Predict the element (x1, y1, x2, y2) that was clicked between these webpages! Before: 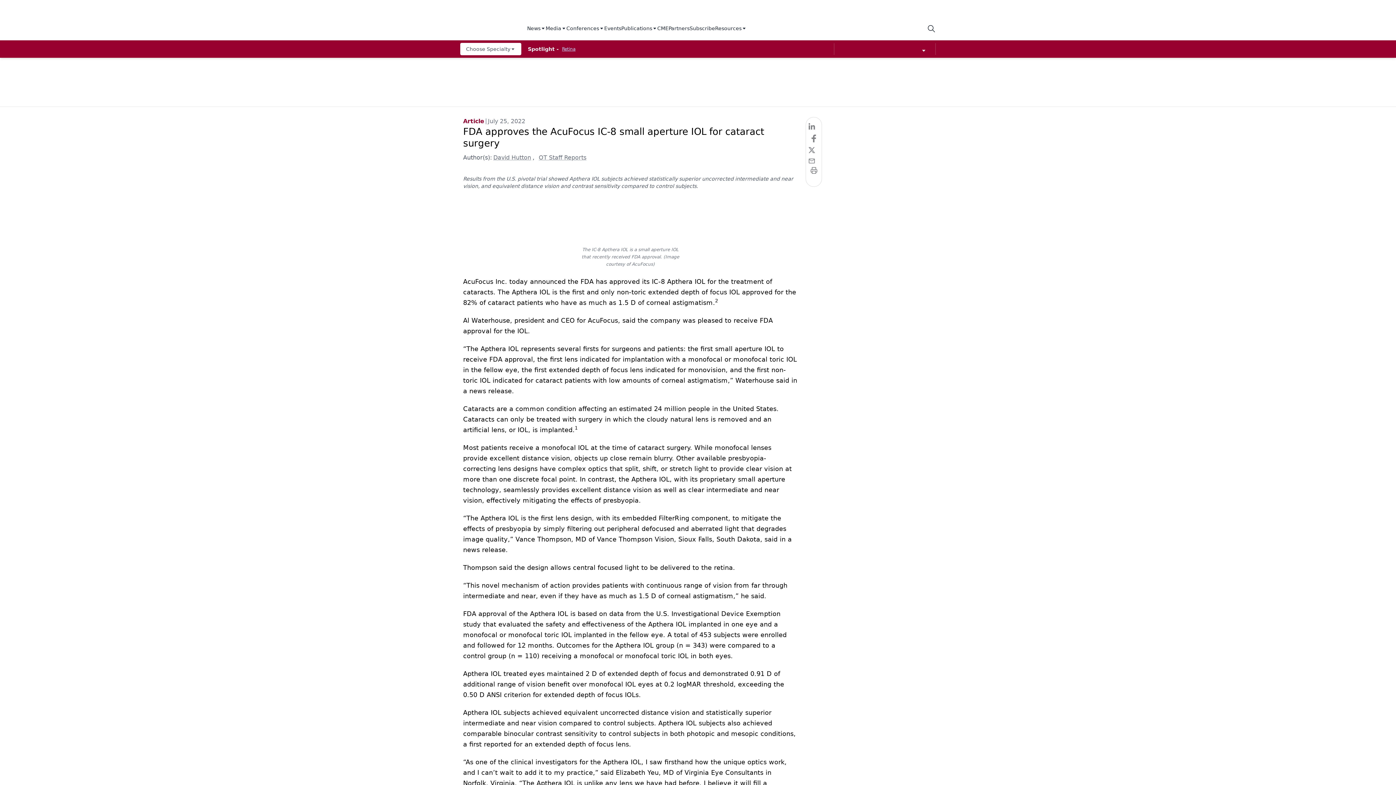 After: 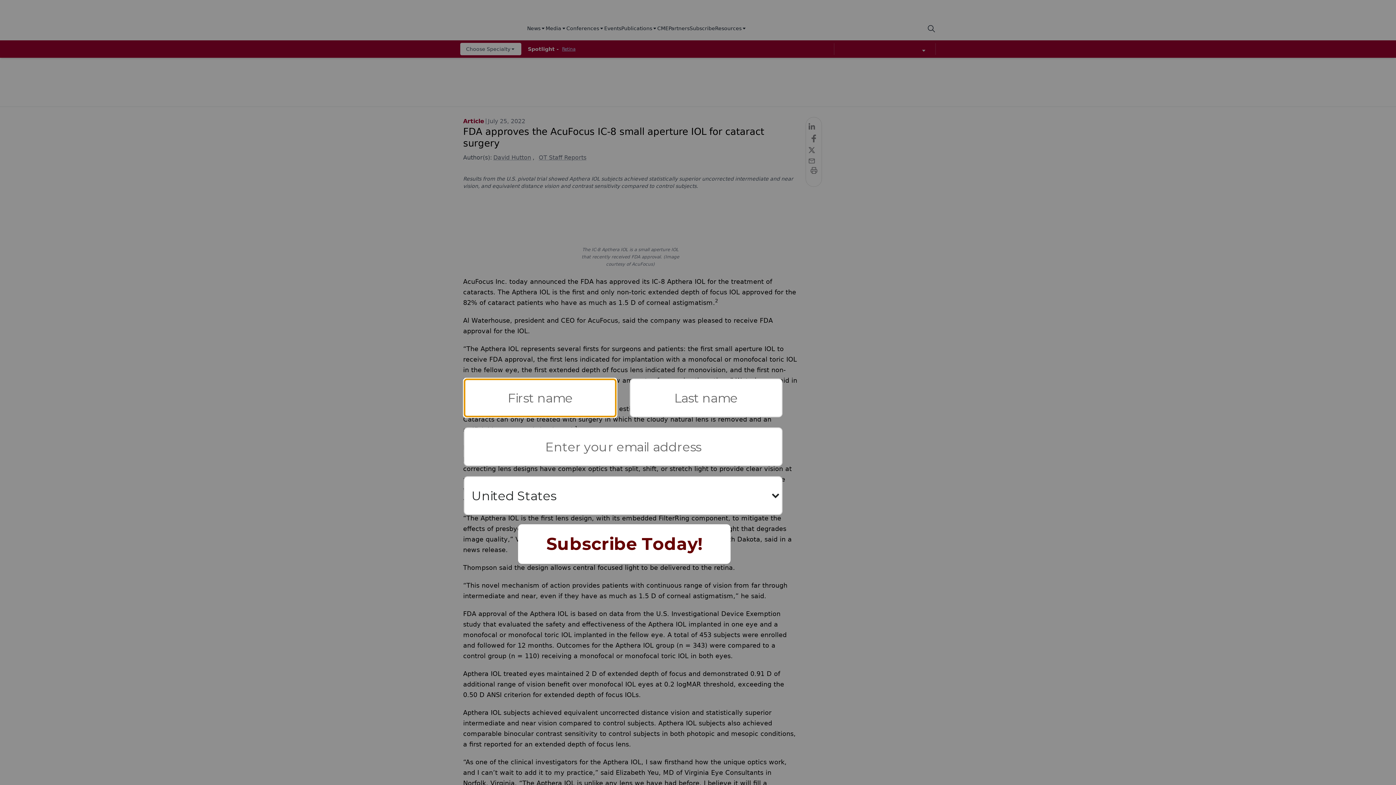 Action: label: News bbox: (527, 24, 545, 32)